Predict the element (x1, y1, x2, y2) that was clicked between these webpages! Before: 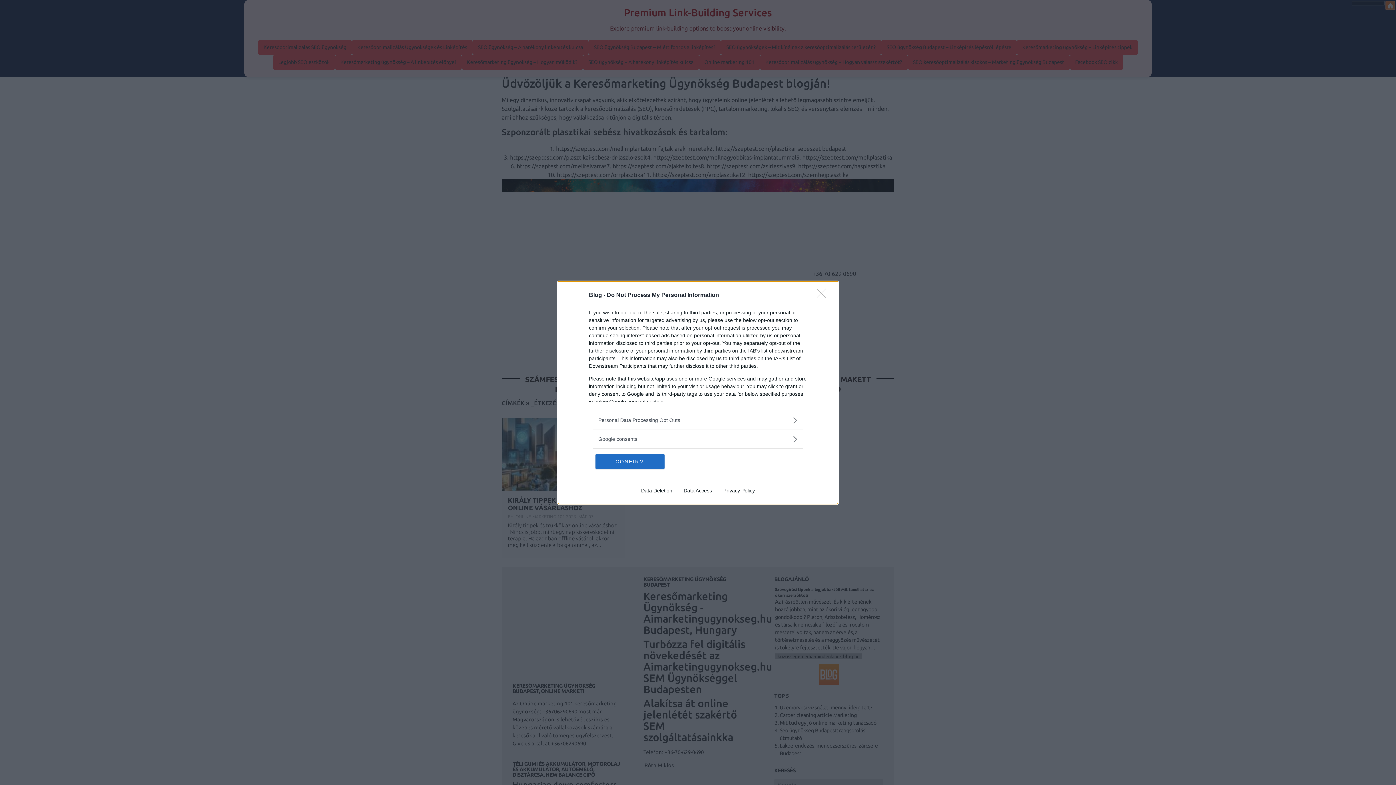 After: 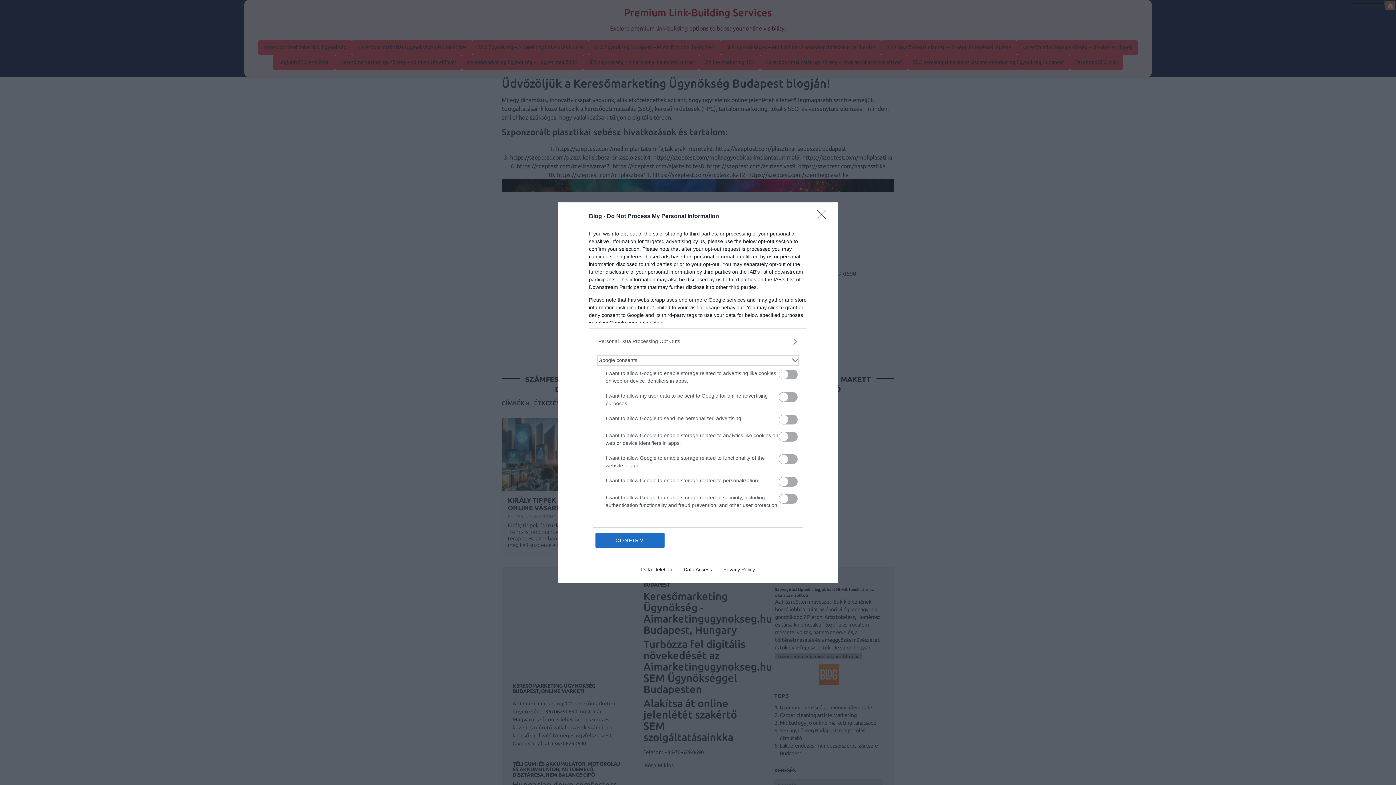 Action: label: Google consents bbox: (598, 435, 797, 443)